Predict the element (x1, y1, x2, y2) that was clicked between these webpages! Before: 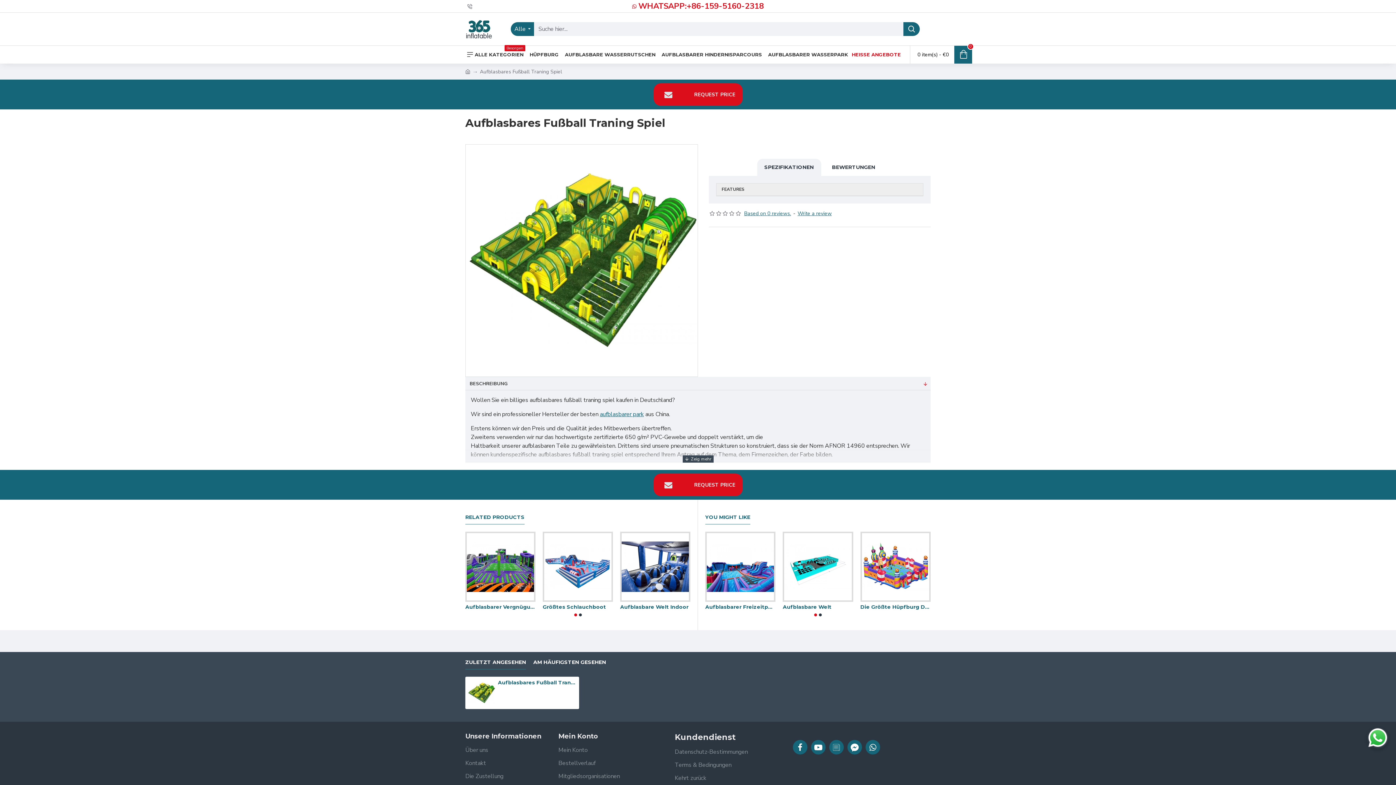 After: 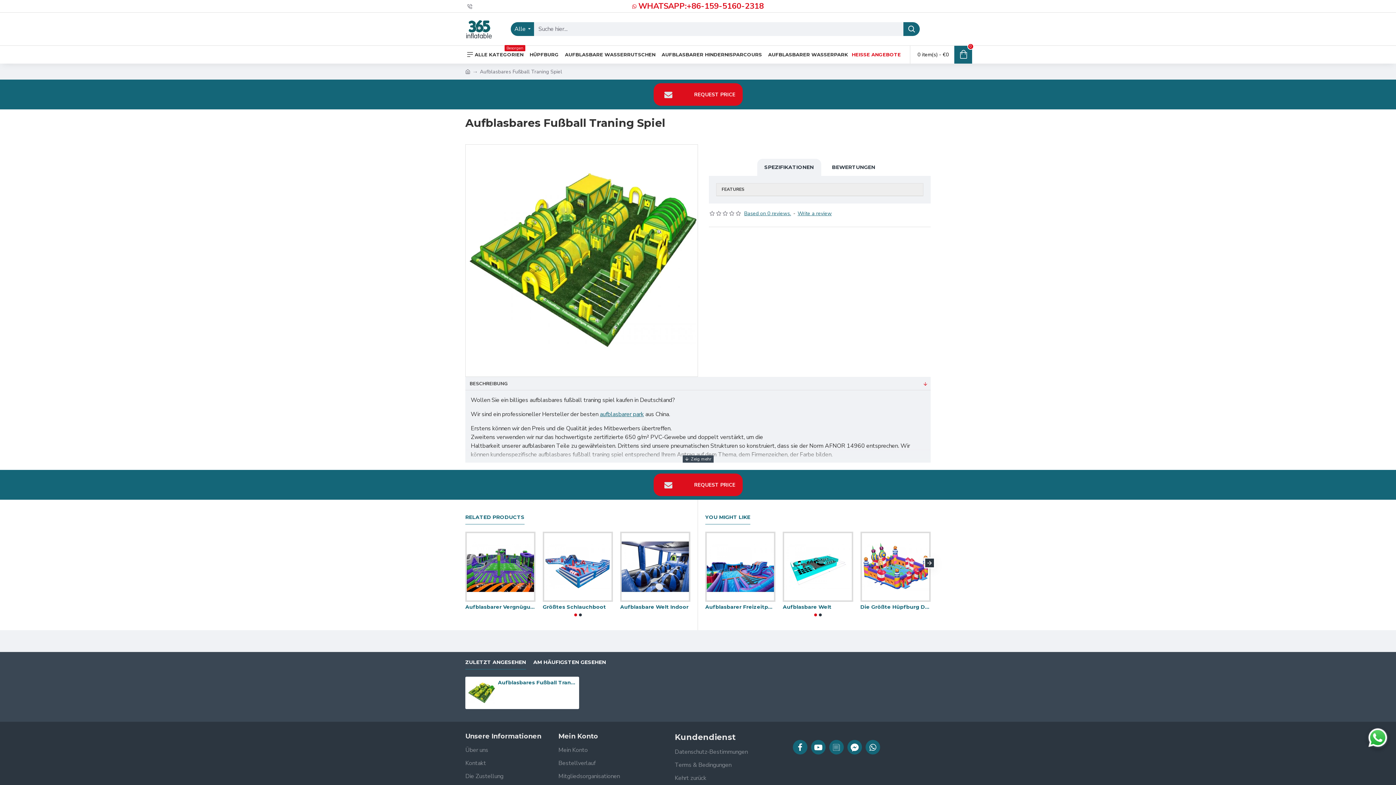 Action: bbox: (814, 613, 817, 616) label: Go to slide 1